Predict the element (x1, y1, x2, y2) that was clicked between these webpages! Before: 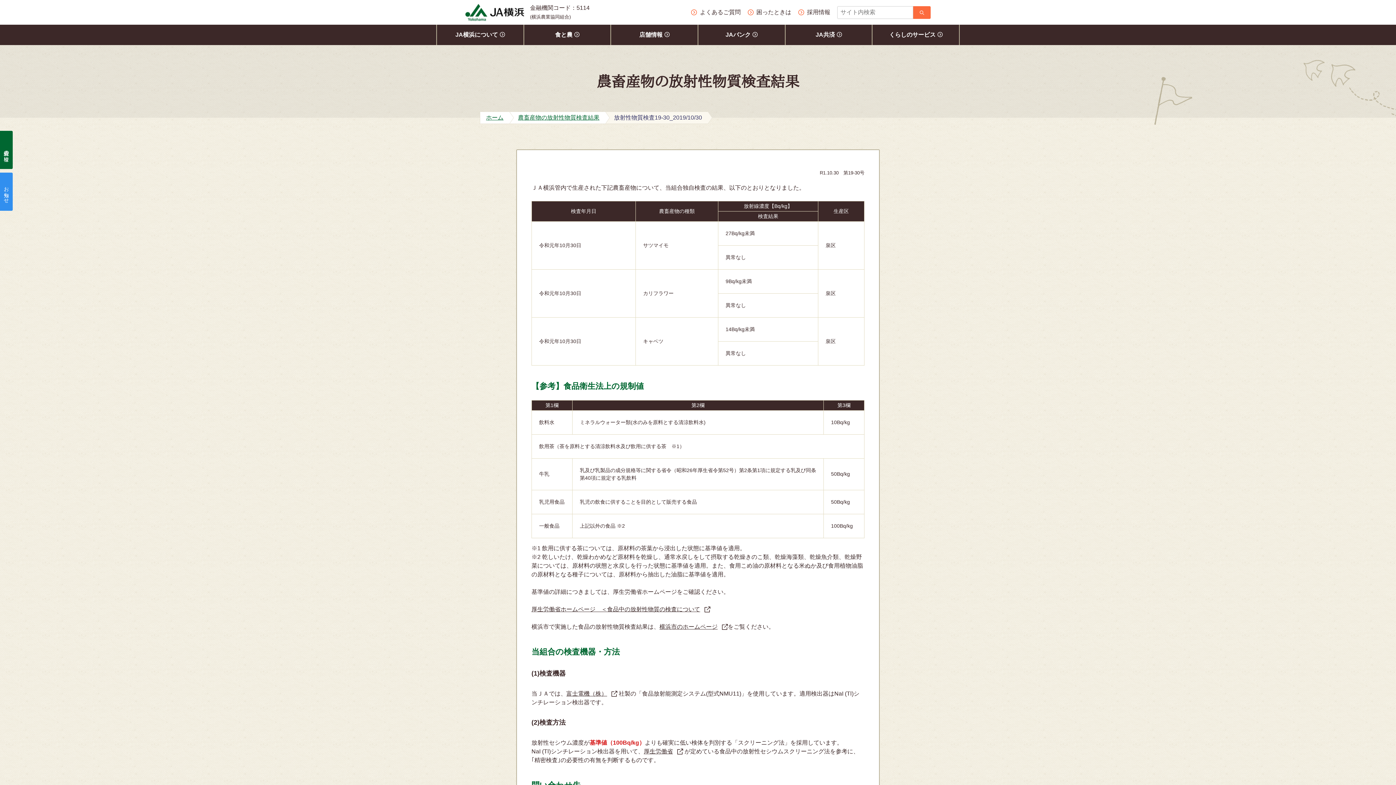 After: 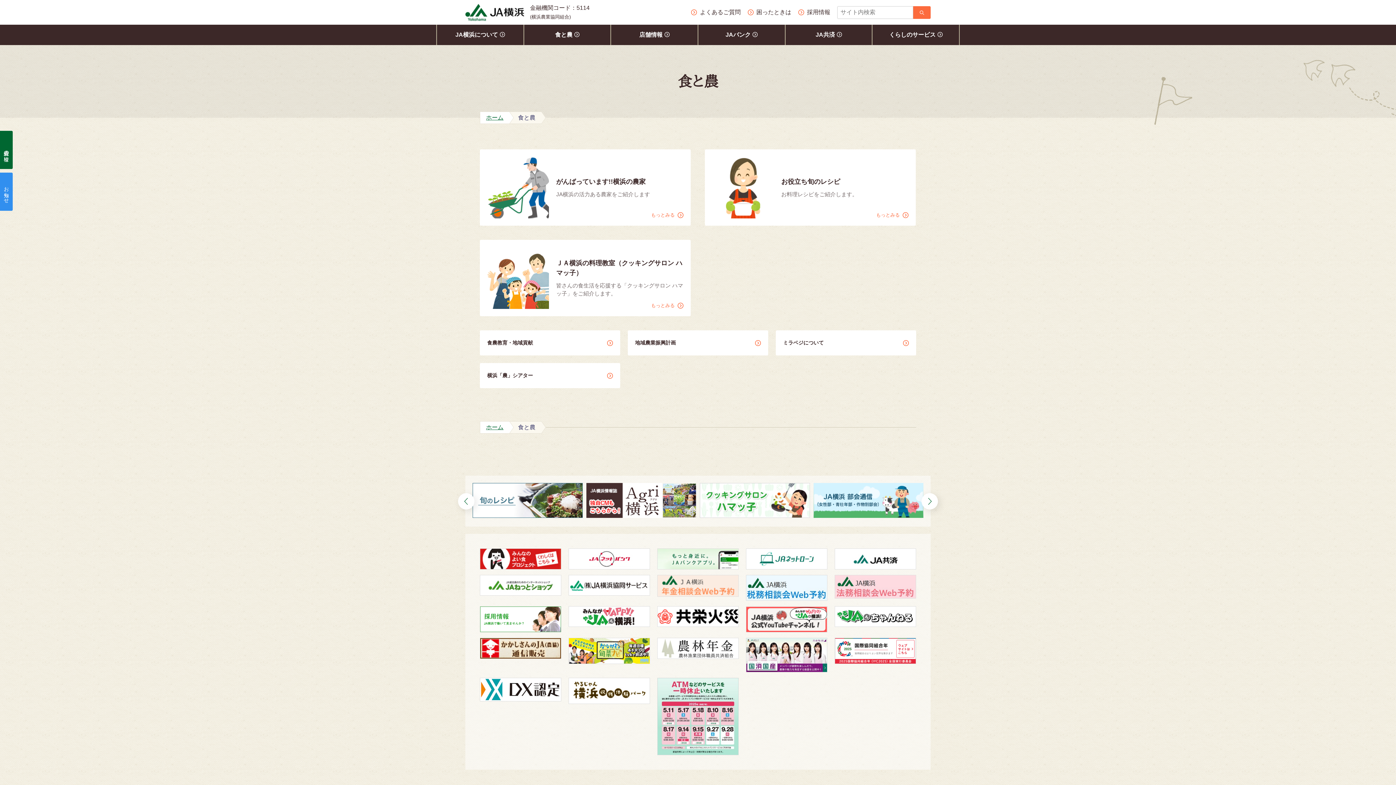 Action: bbox: (524, 24, 610, 45) label: 食と農